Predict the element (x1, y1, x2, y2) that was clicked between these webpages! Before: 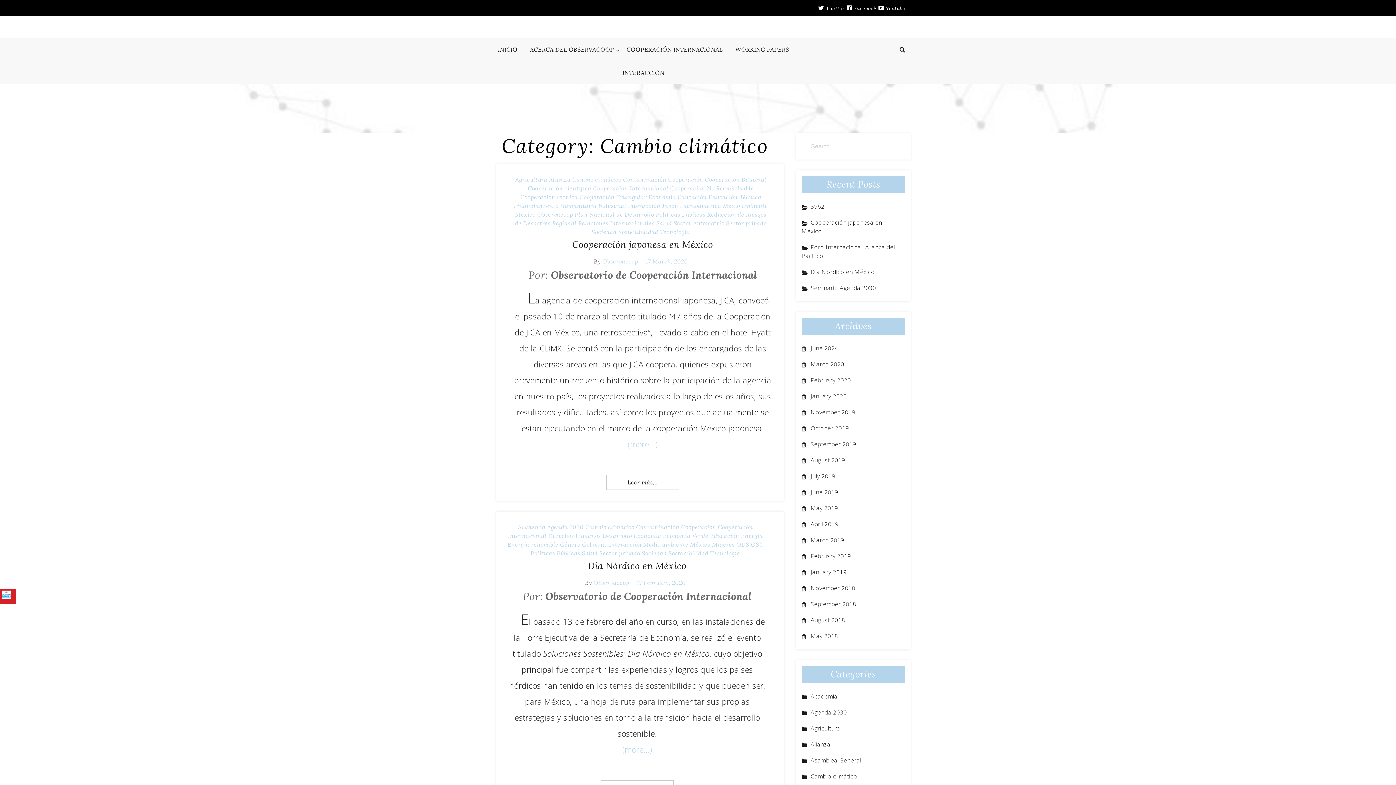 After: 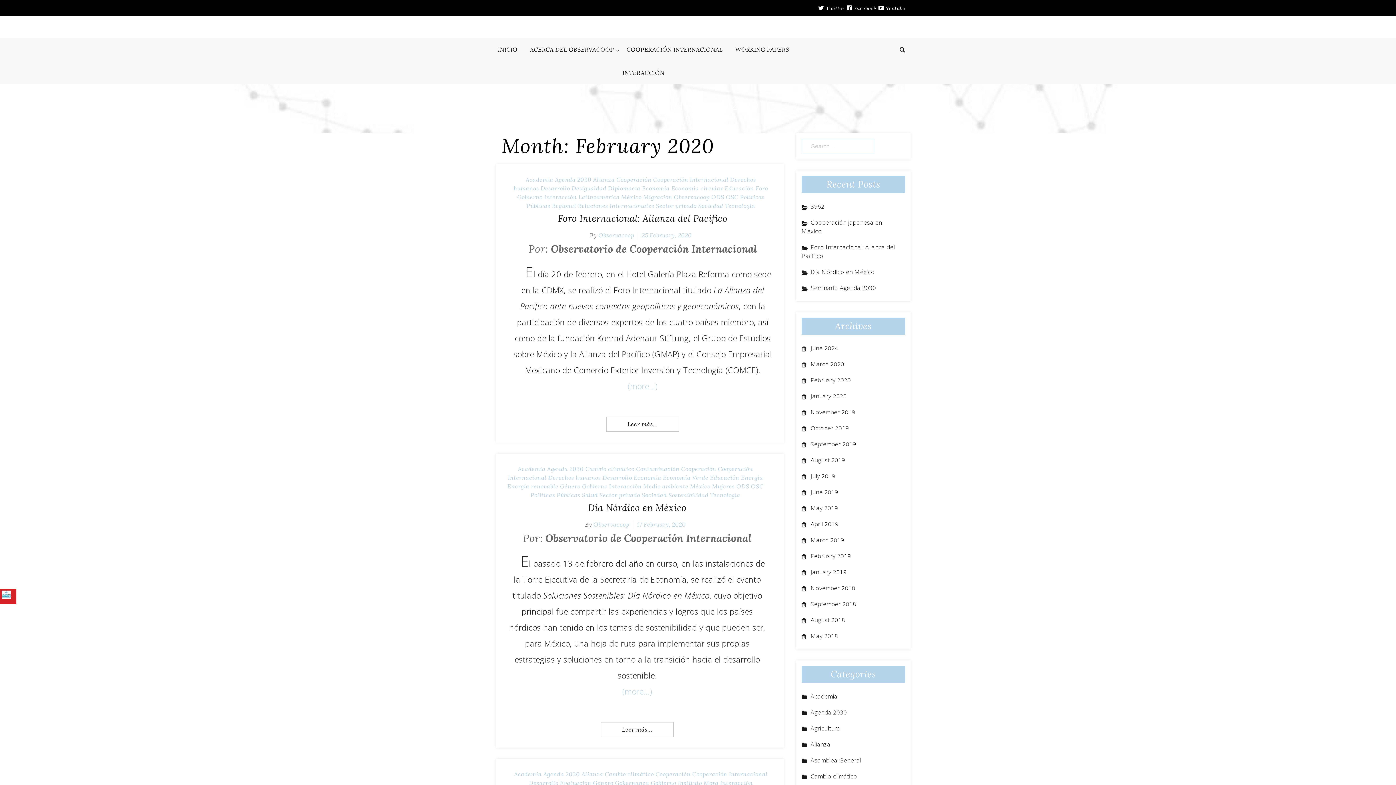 Action: label: February 2020 bbox: (801, 376, 860, 384)